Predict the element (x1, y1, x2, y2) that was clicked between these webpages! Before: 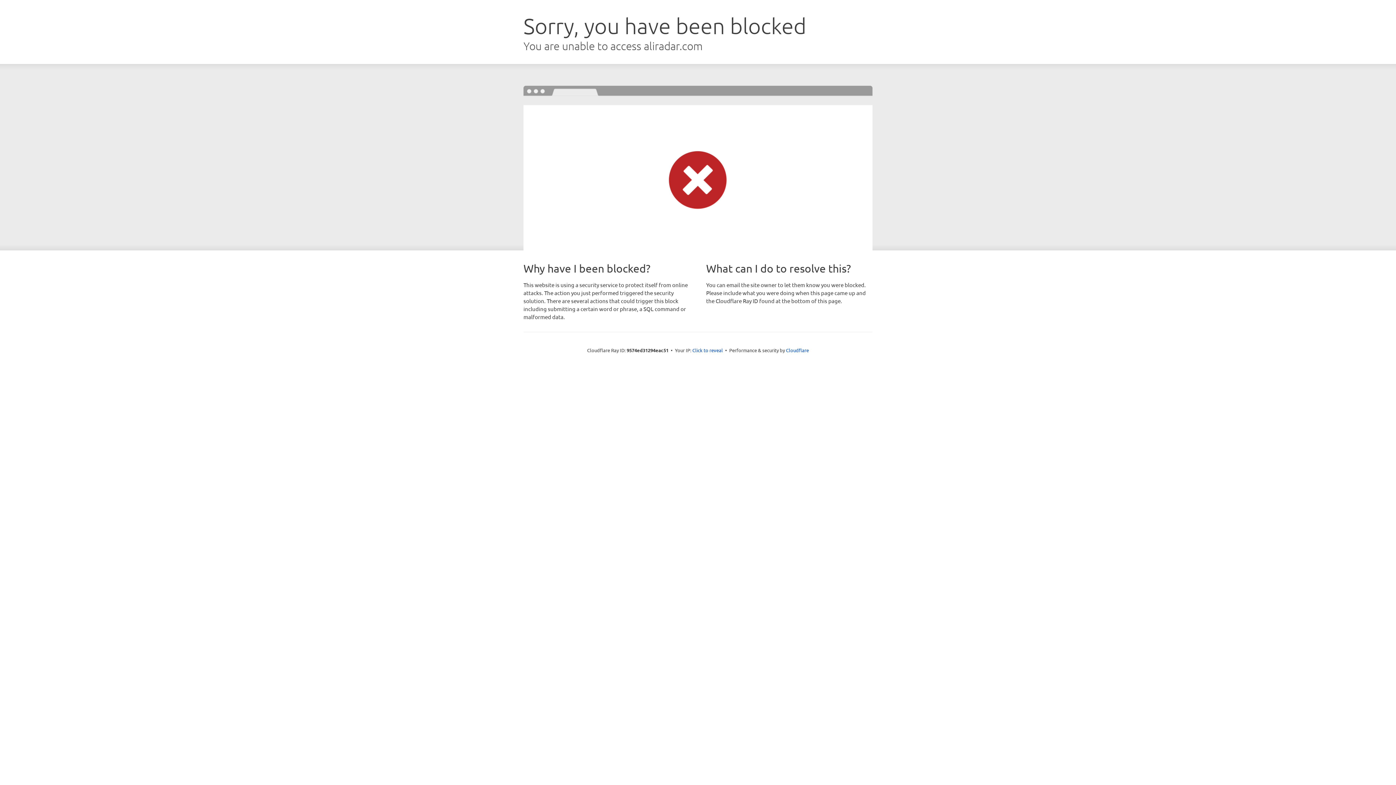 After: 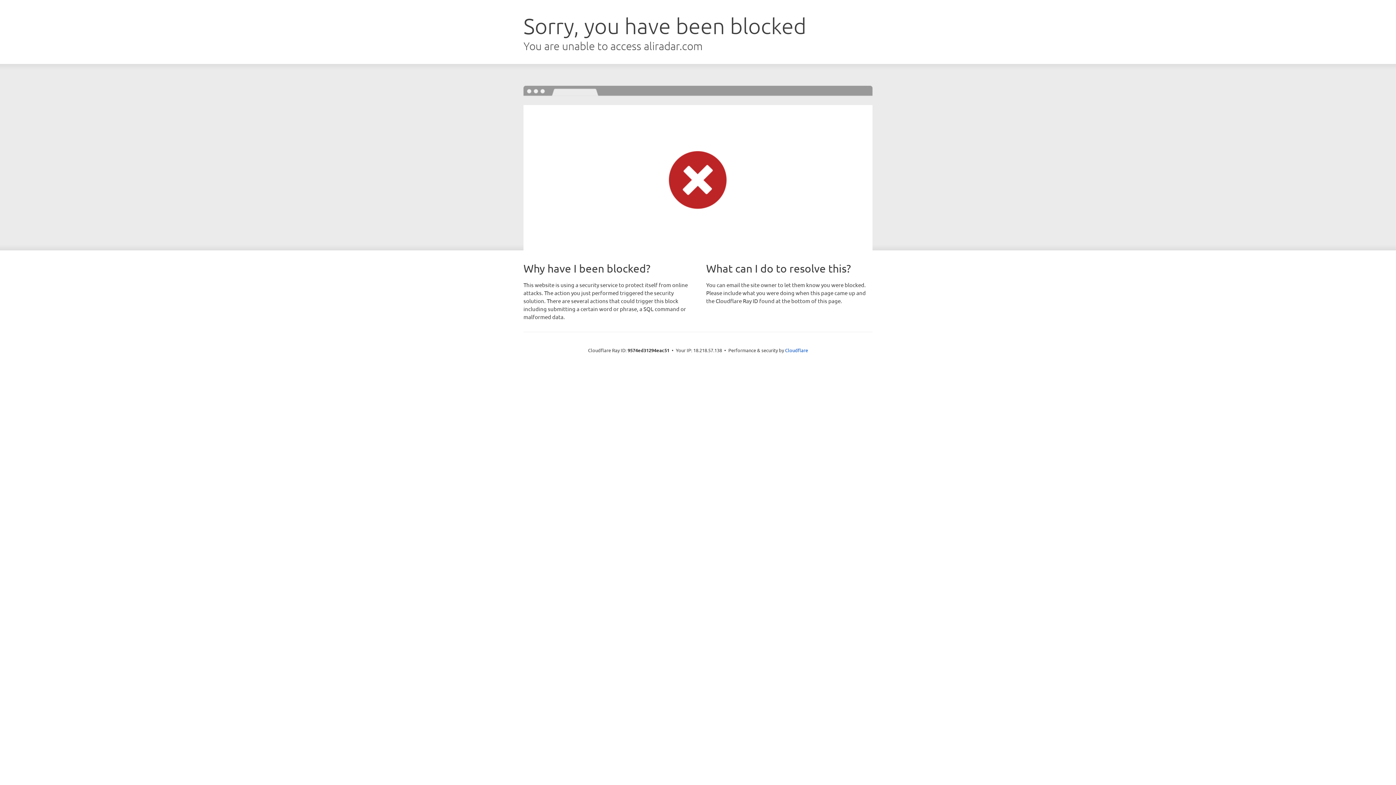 Action: label: Click to reveal bbox: (692, 346, 723, 353)